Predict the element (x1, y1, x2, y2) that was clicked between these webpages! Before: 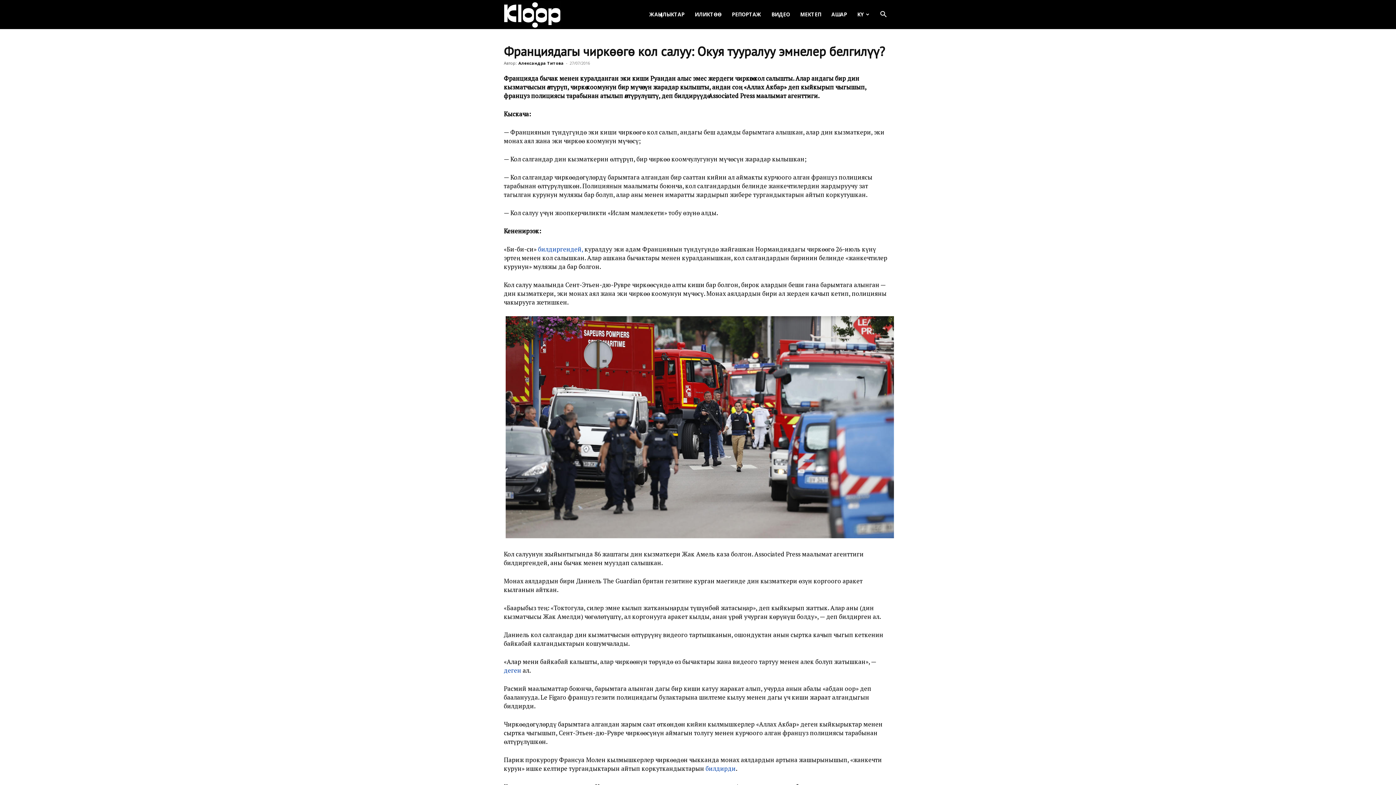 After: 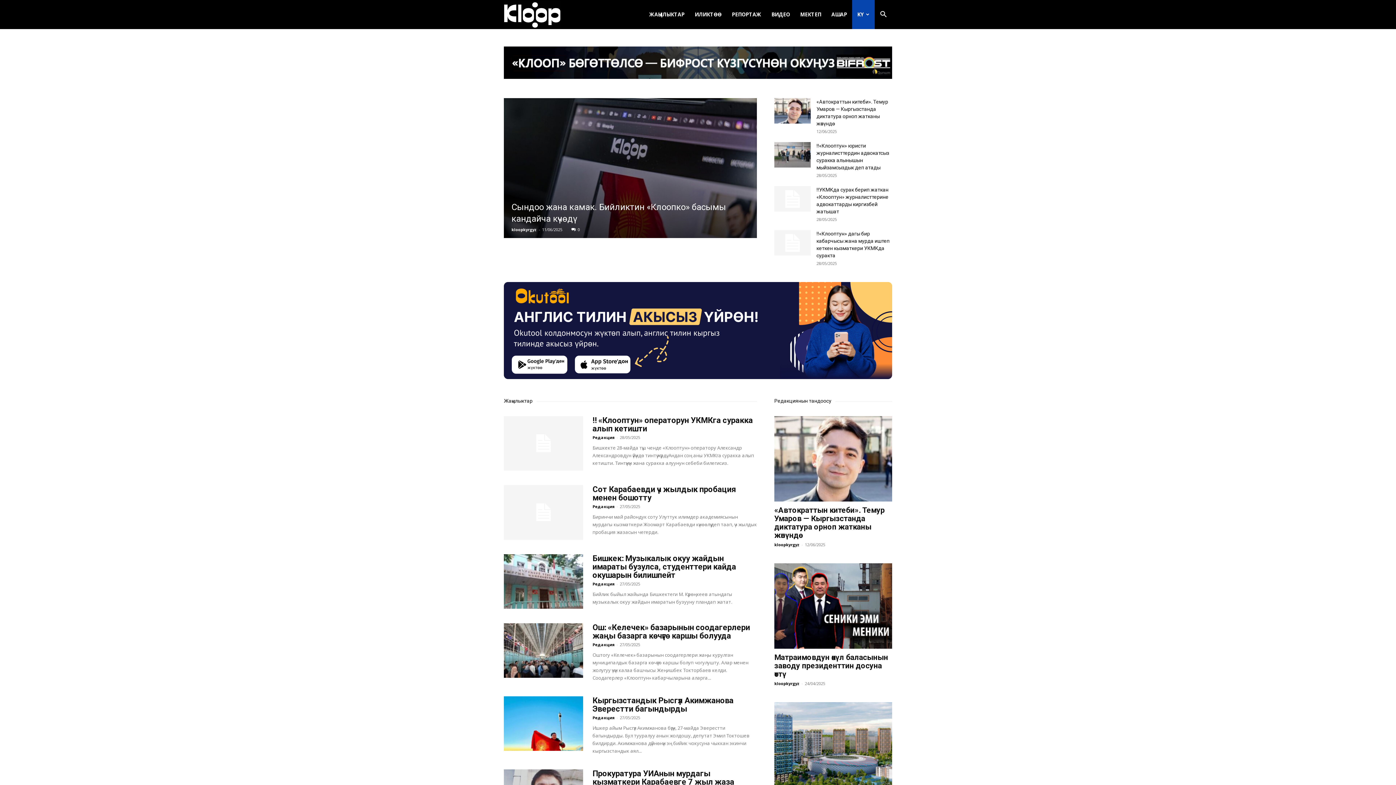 Action: bbox: (852, 0, 874, 29) label: KY